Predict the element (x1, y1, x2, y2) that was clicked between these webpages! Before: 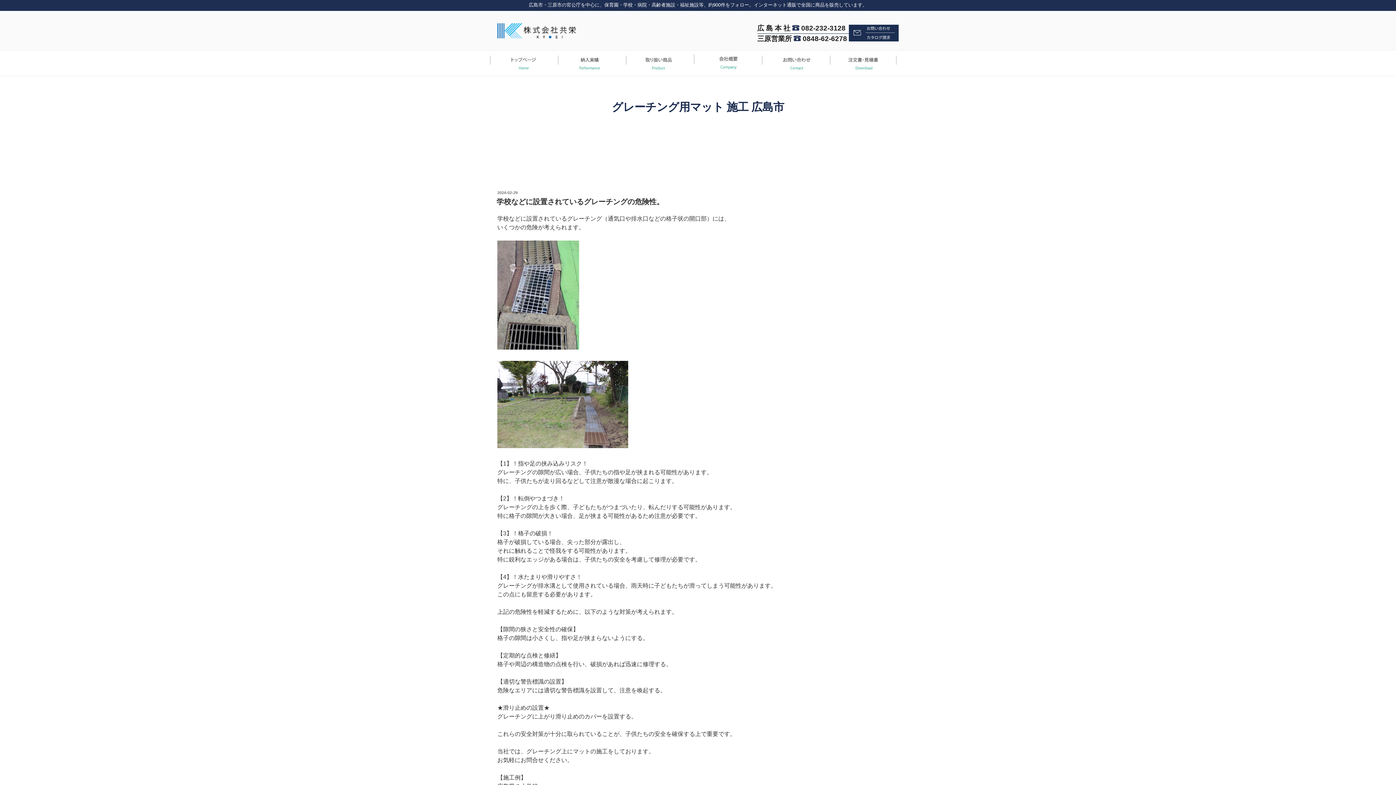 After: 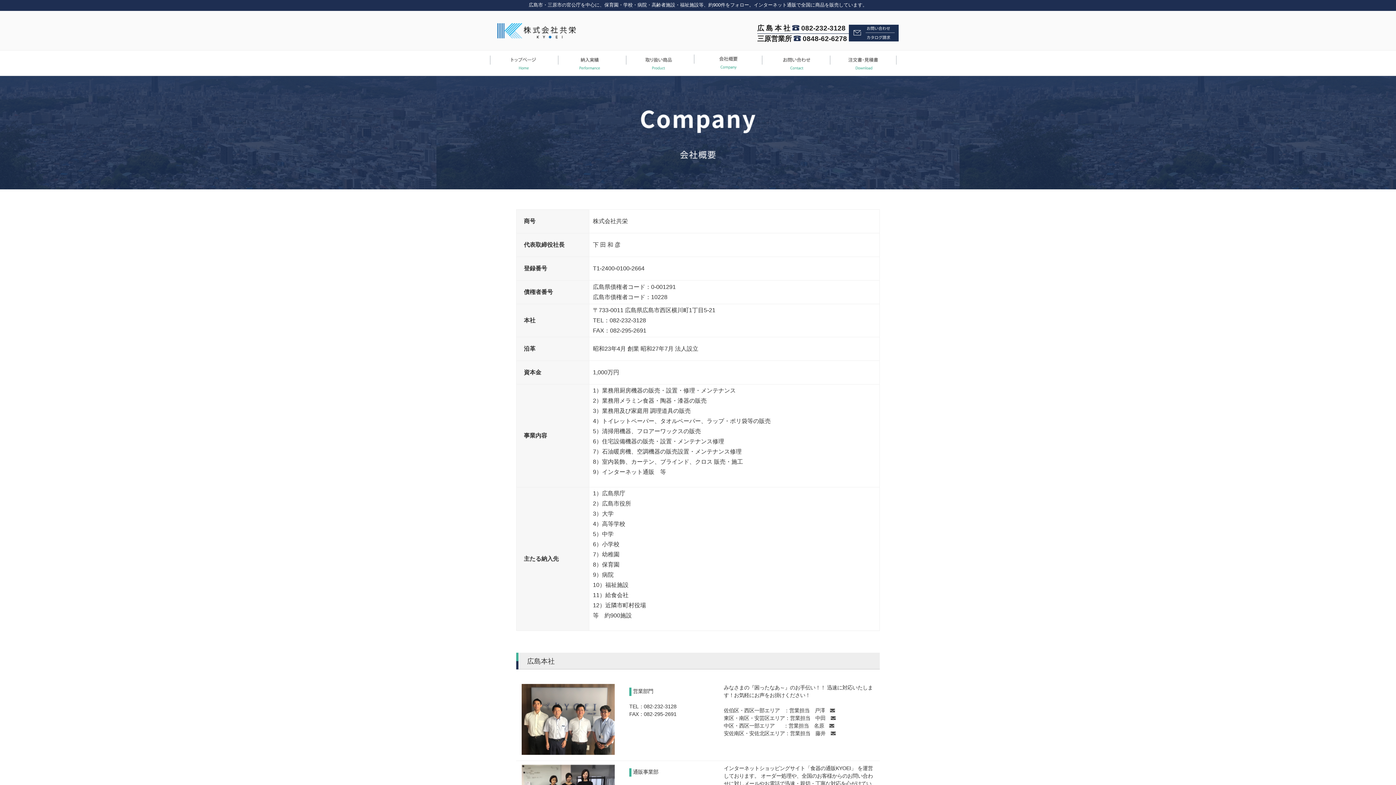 Action: bbox: (694, 54, 760, 71)